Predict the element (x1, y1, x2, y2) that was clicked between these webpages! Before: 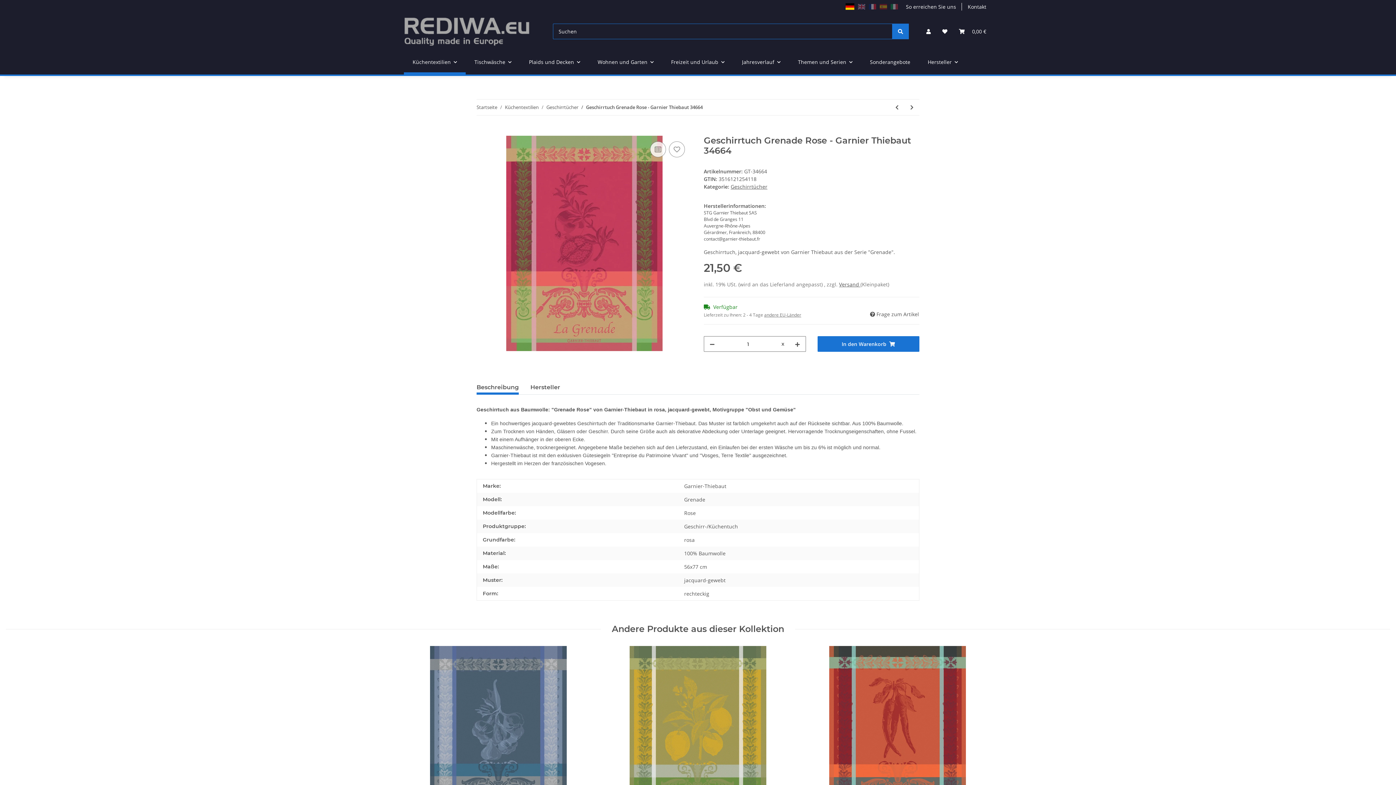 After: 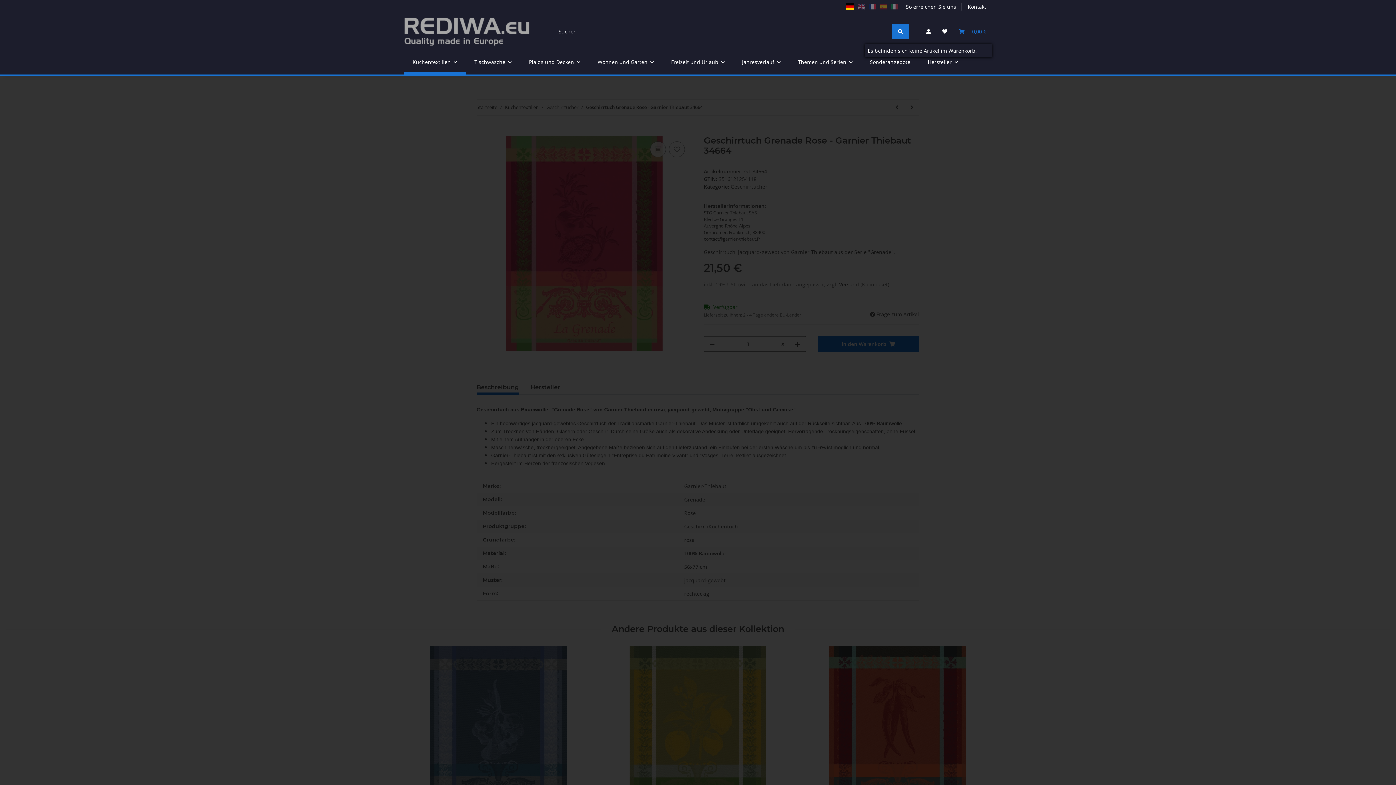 Action: label: Warenkorb bbox: (953, 18, 992, 44)